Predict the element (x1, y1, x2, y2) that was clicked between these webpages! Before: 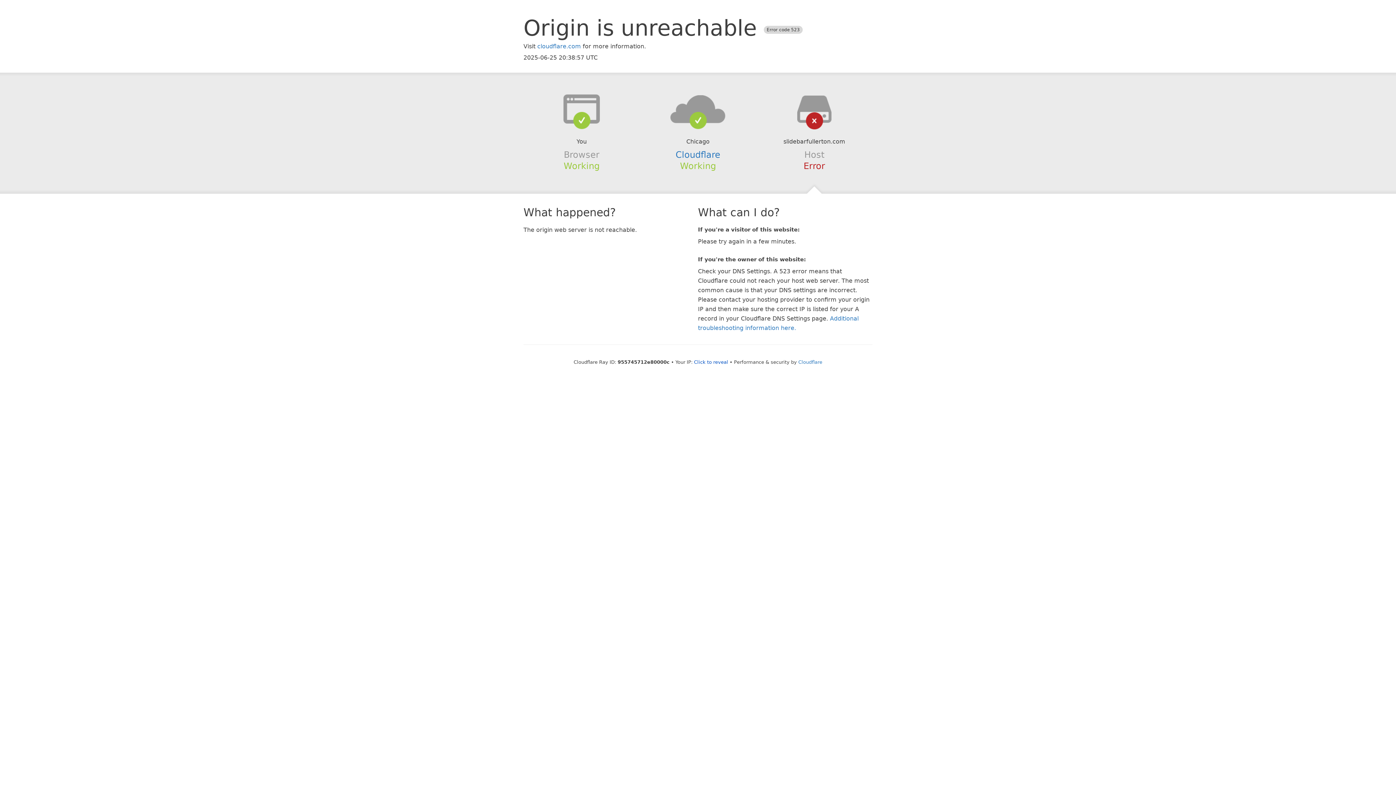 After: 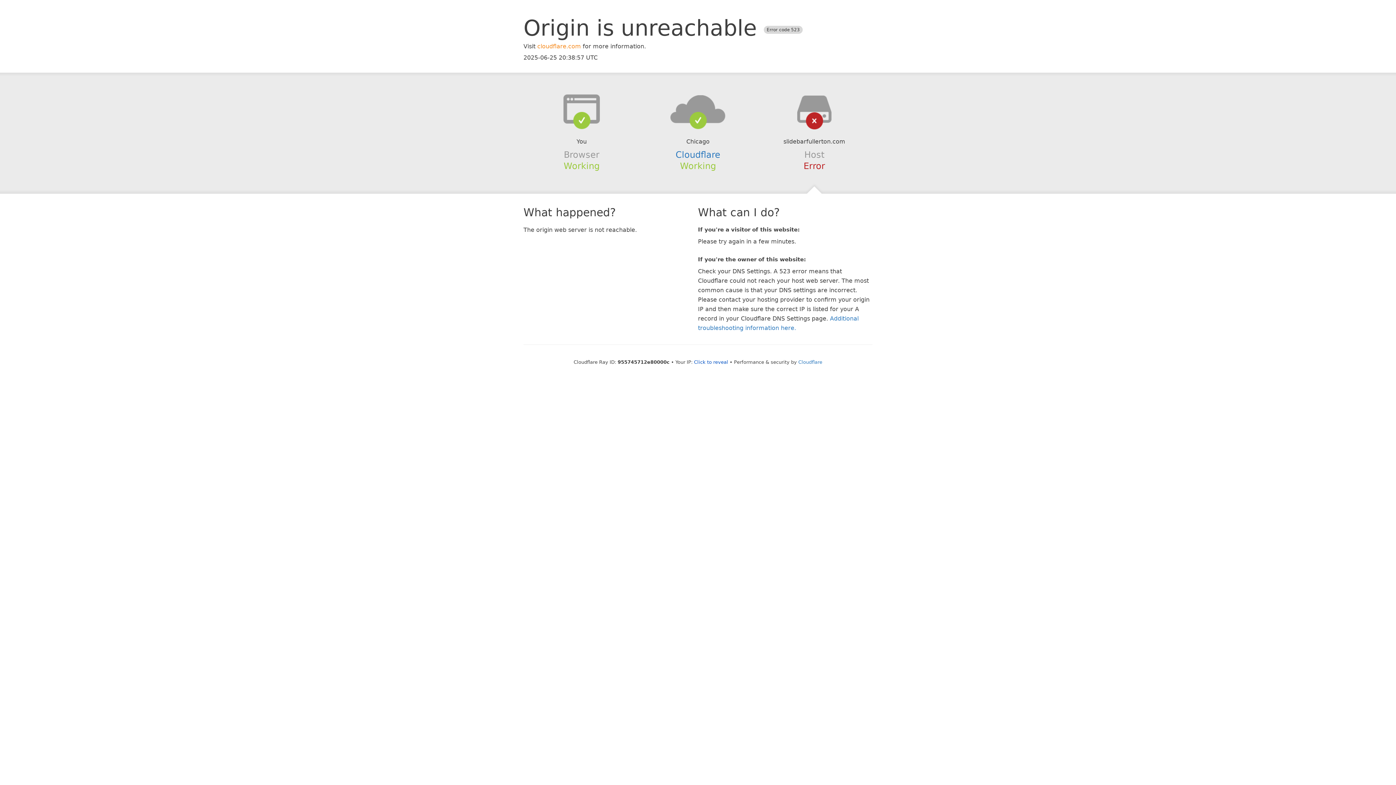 Action: bbox: (537, 42, 581, 49) label: cloudflare.com